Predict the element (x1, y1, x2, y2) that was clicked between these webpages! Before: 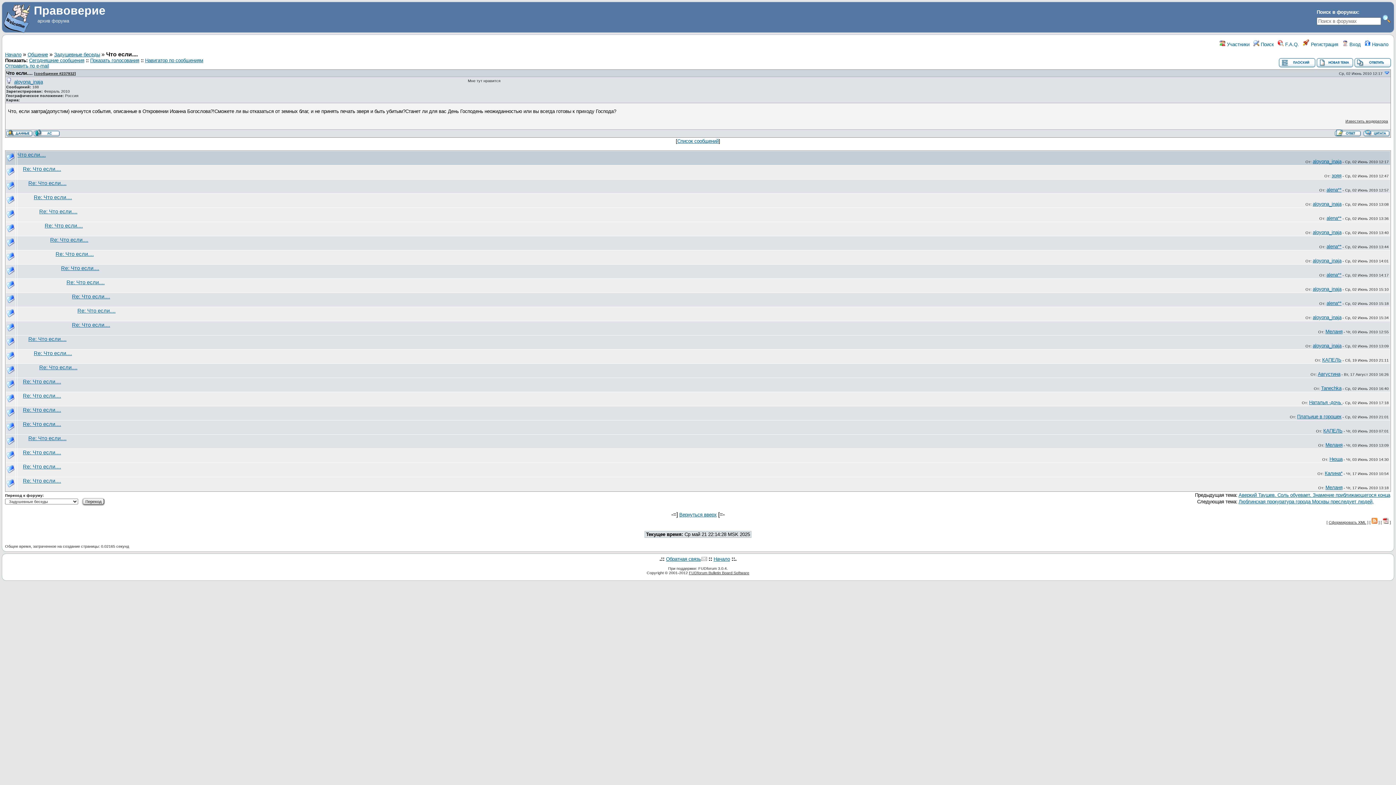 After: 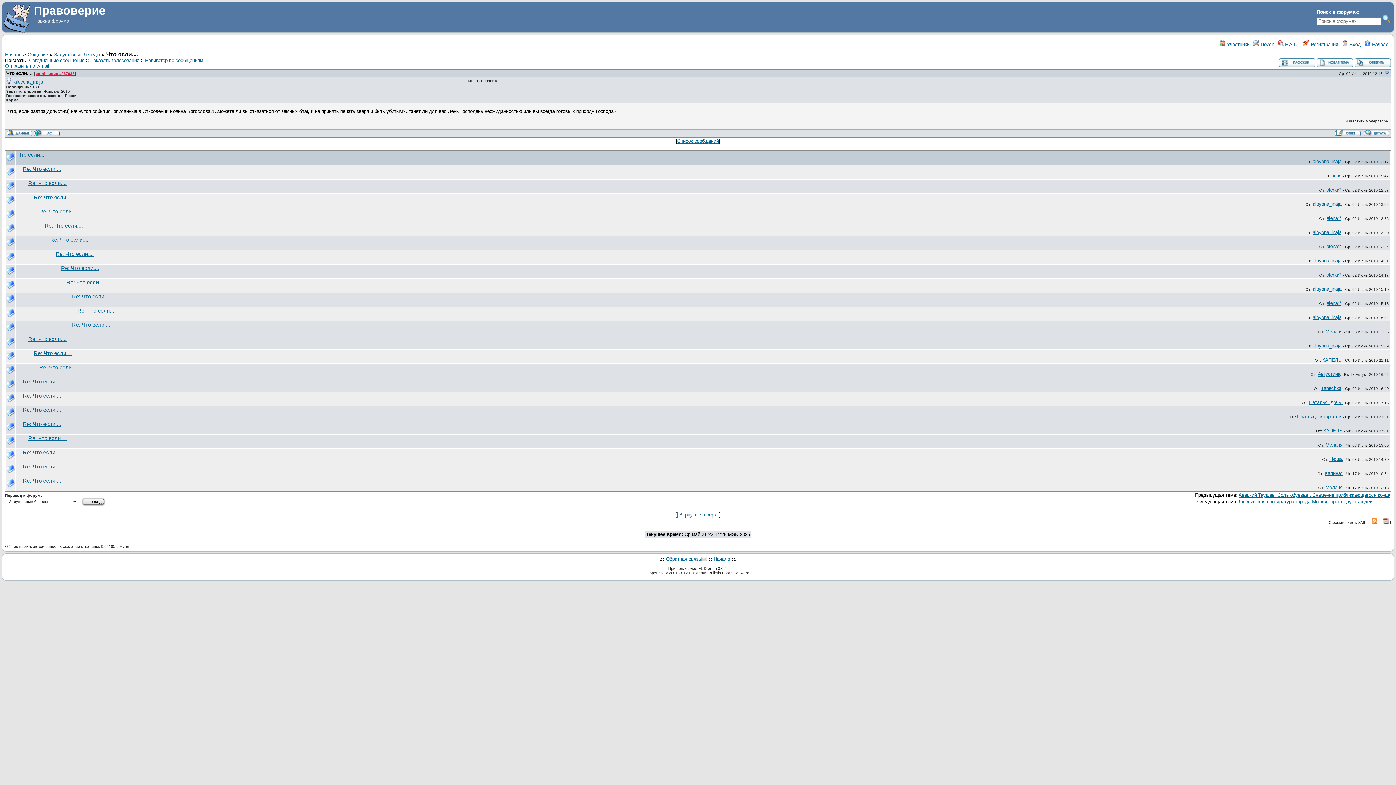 Action: label: сообщение #237932 bbox: (35, 71, 74, 75)